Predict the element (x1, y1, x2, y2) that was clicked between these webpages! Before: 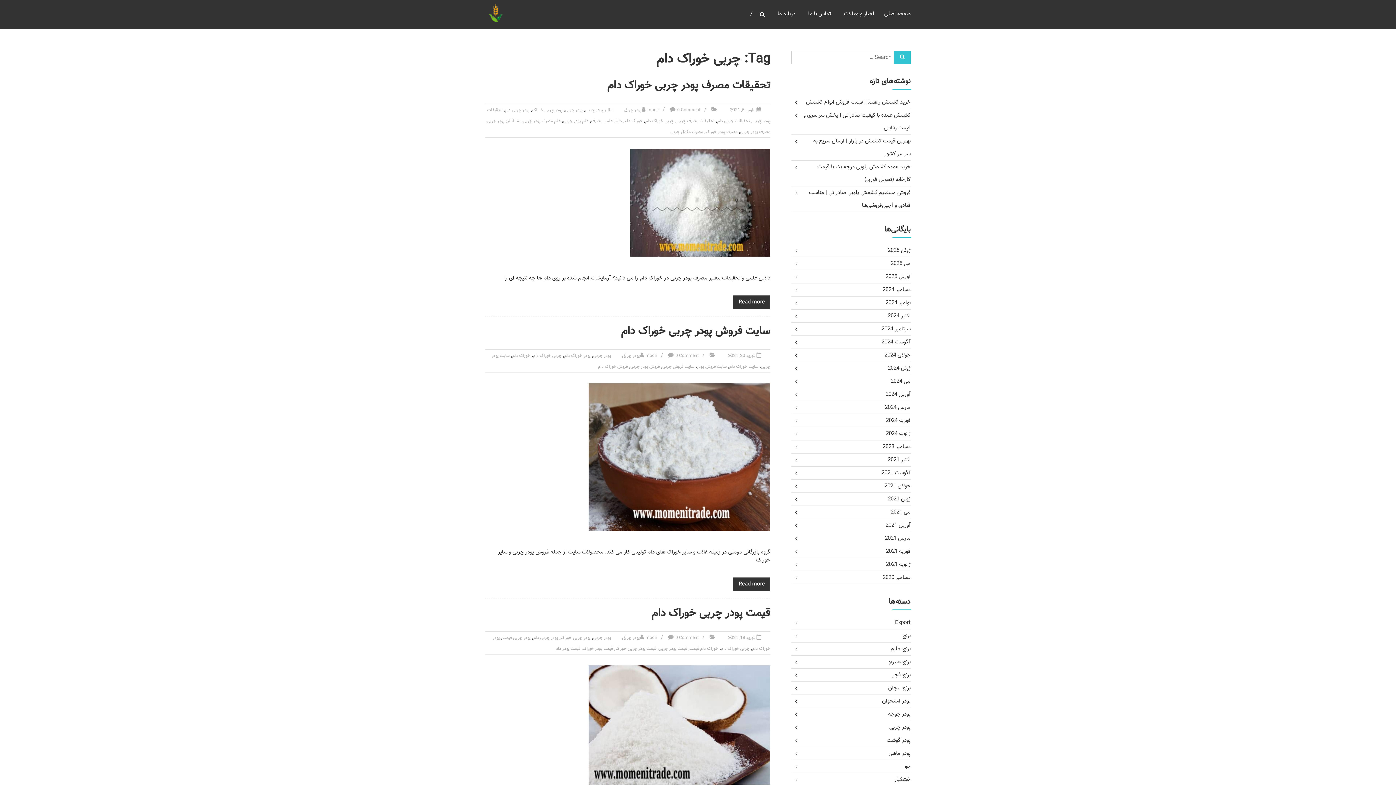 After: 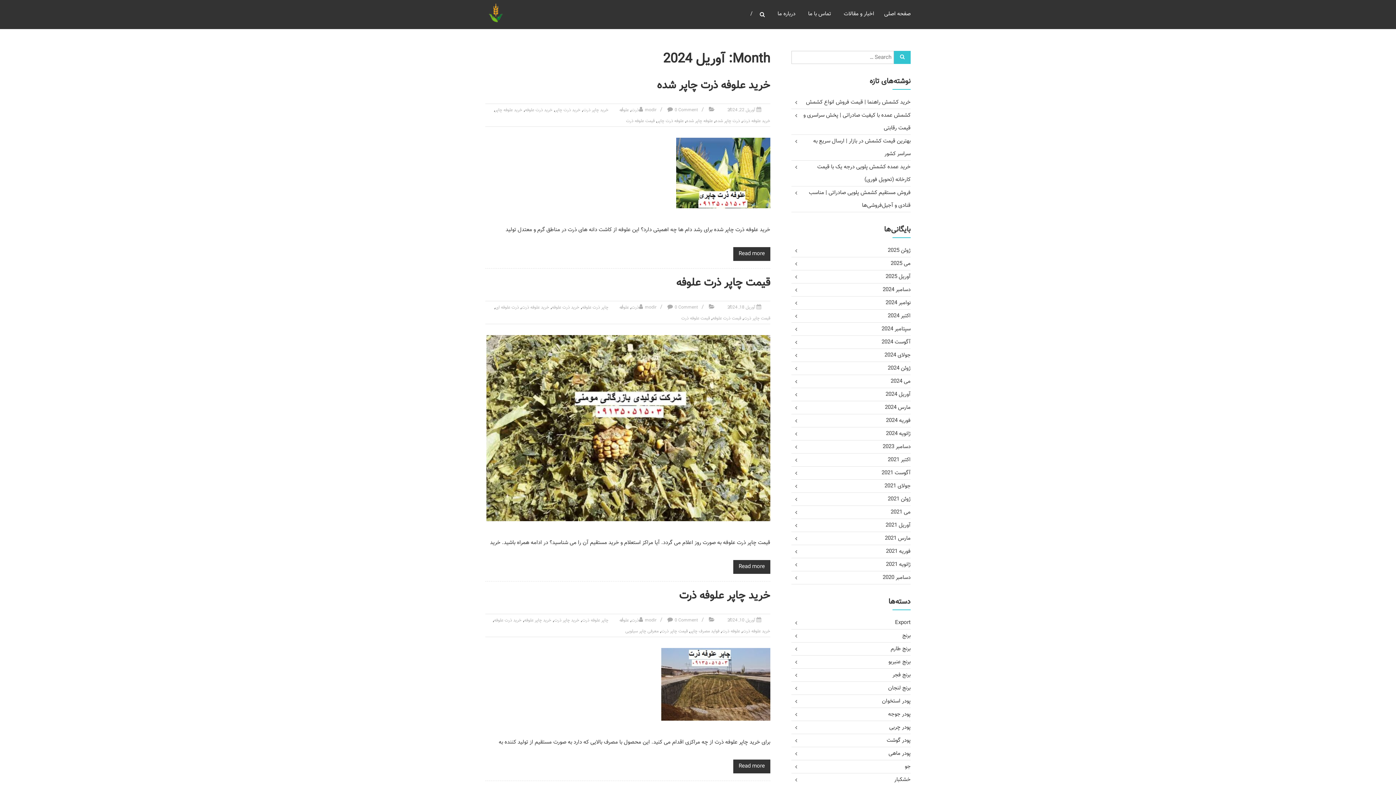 Action: bbox: (885, 390, 910, 398) label: آوریل 2024